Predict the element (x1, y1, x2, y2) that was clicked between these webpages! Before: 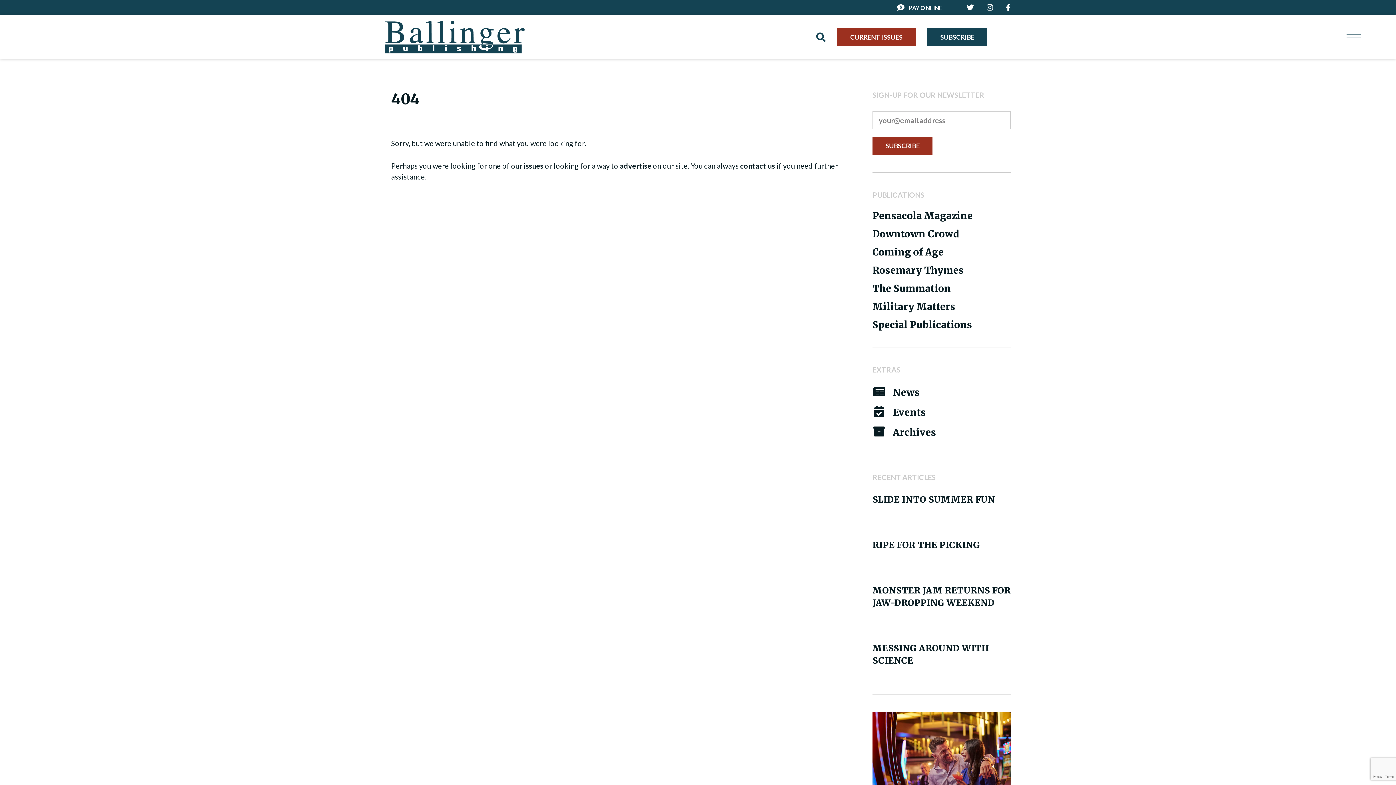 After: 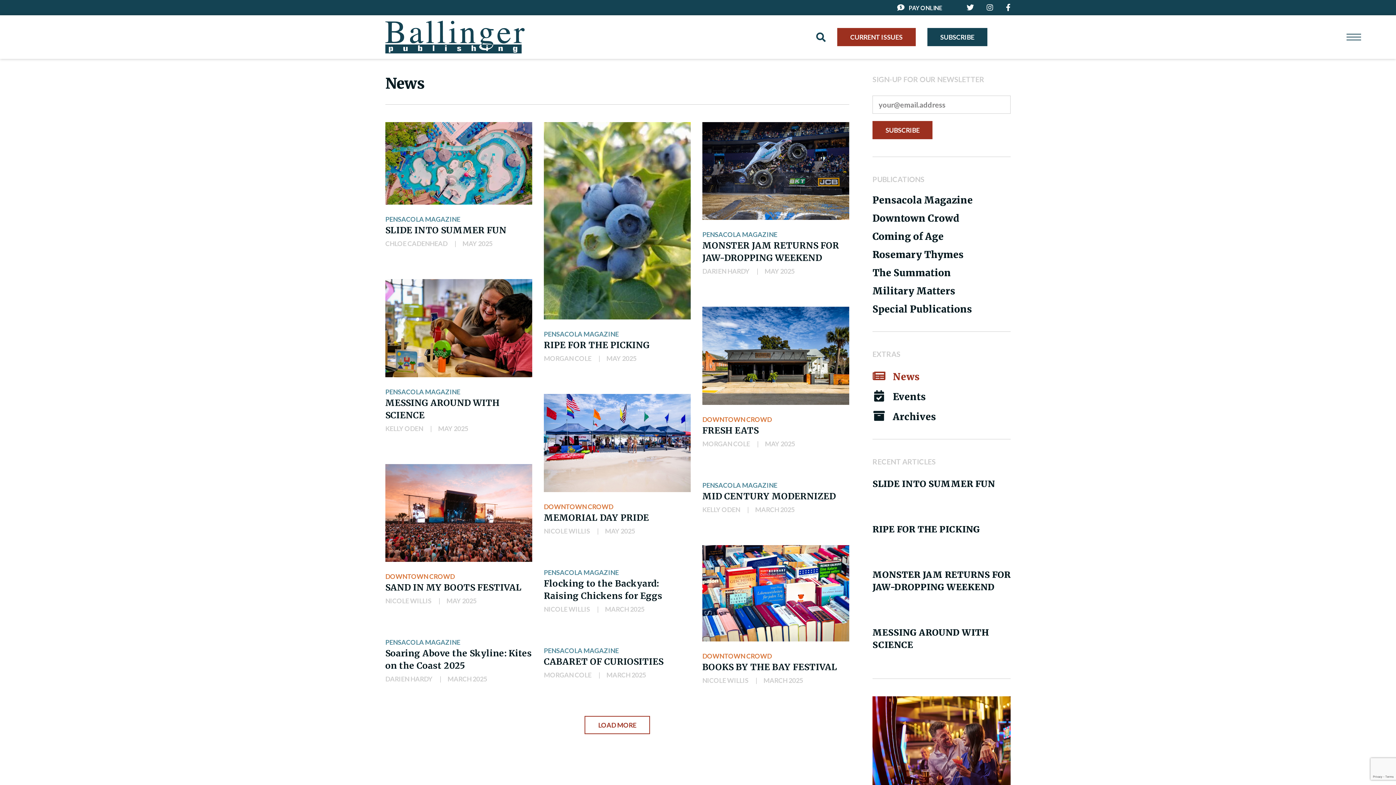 Action: label: News bbox: (872, 386, 920, 398)